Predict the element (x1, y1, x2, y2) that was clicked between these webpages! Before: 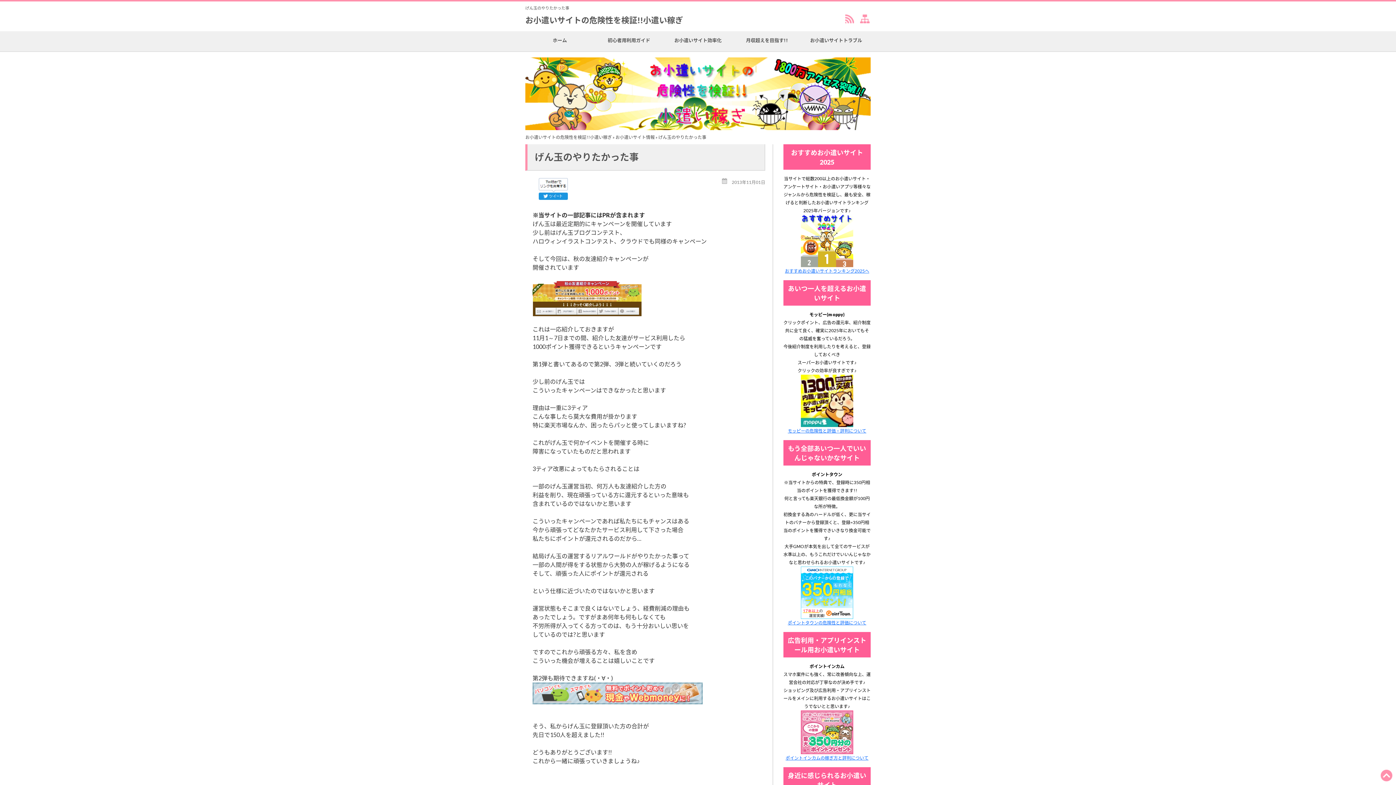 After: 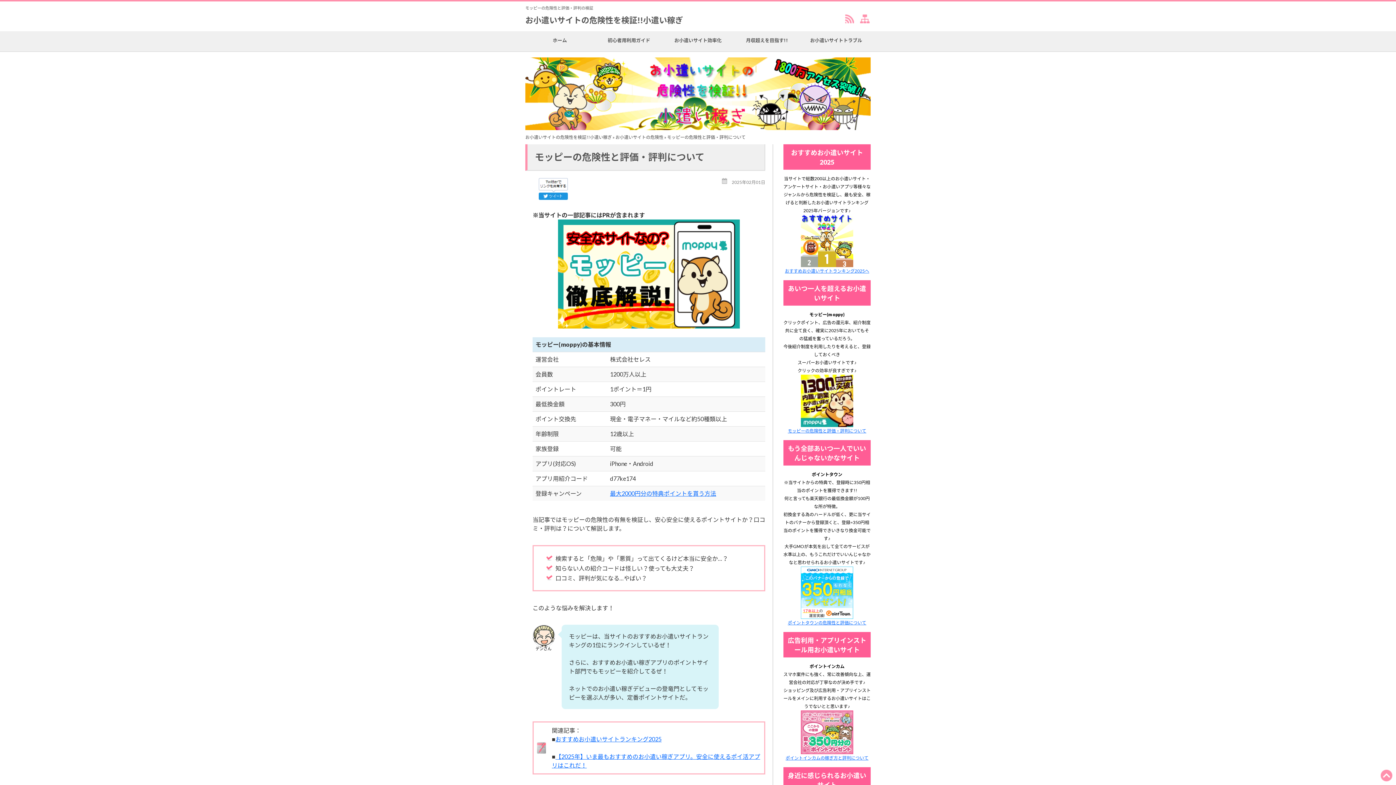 Action: bbox: (788, 428, 866, 433) label: モッピーの危険性と評価・評判について